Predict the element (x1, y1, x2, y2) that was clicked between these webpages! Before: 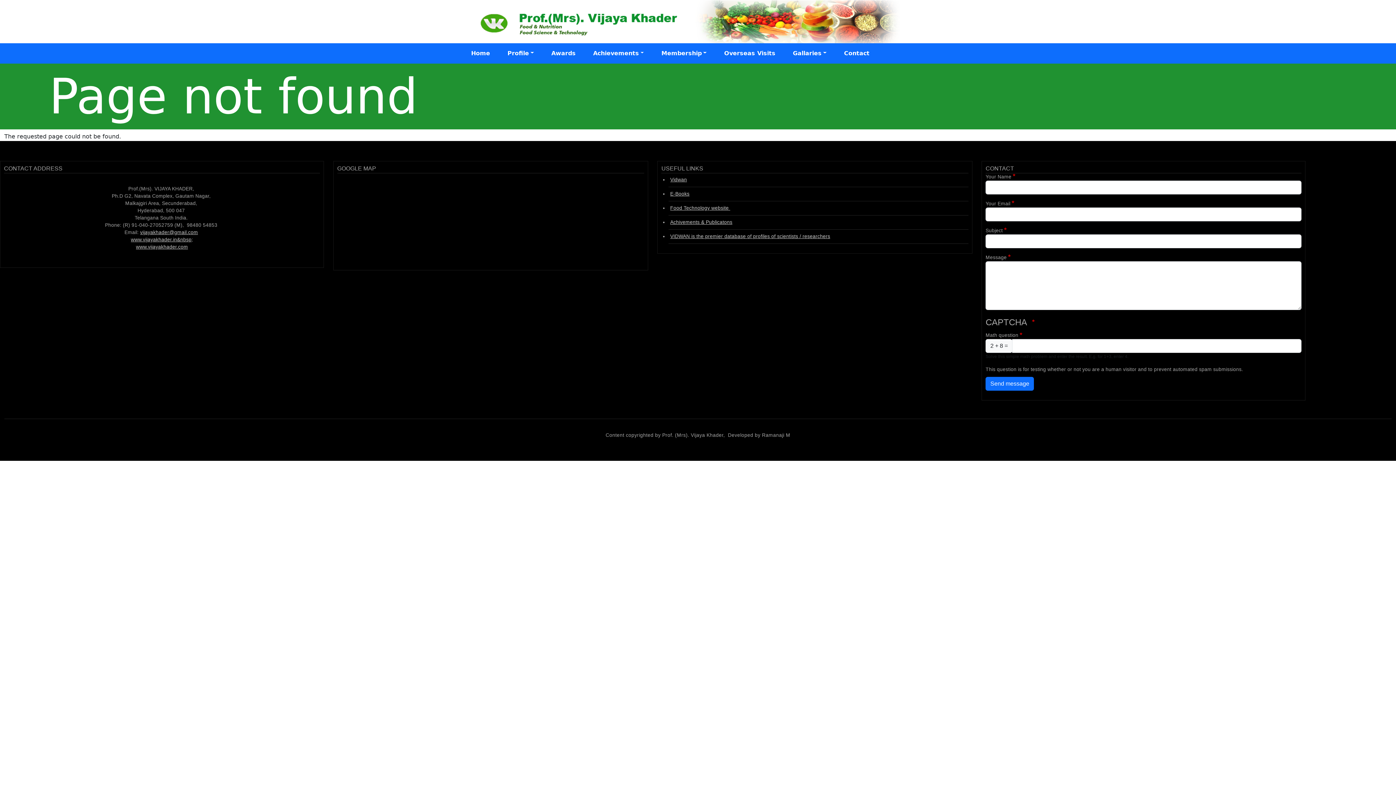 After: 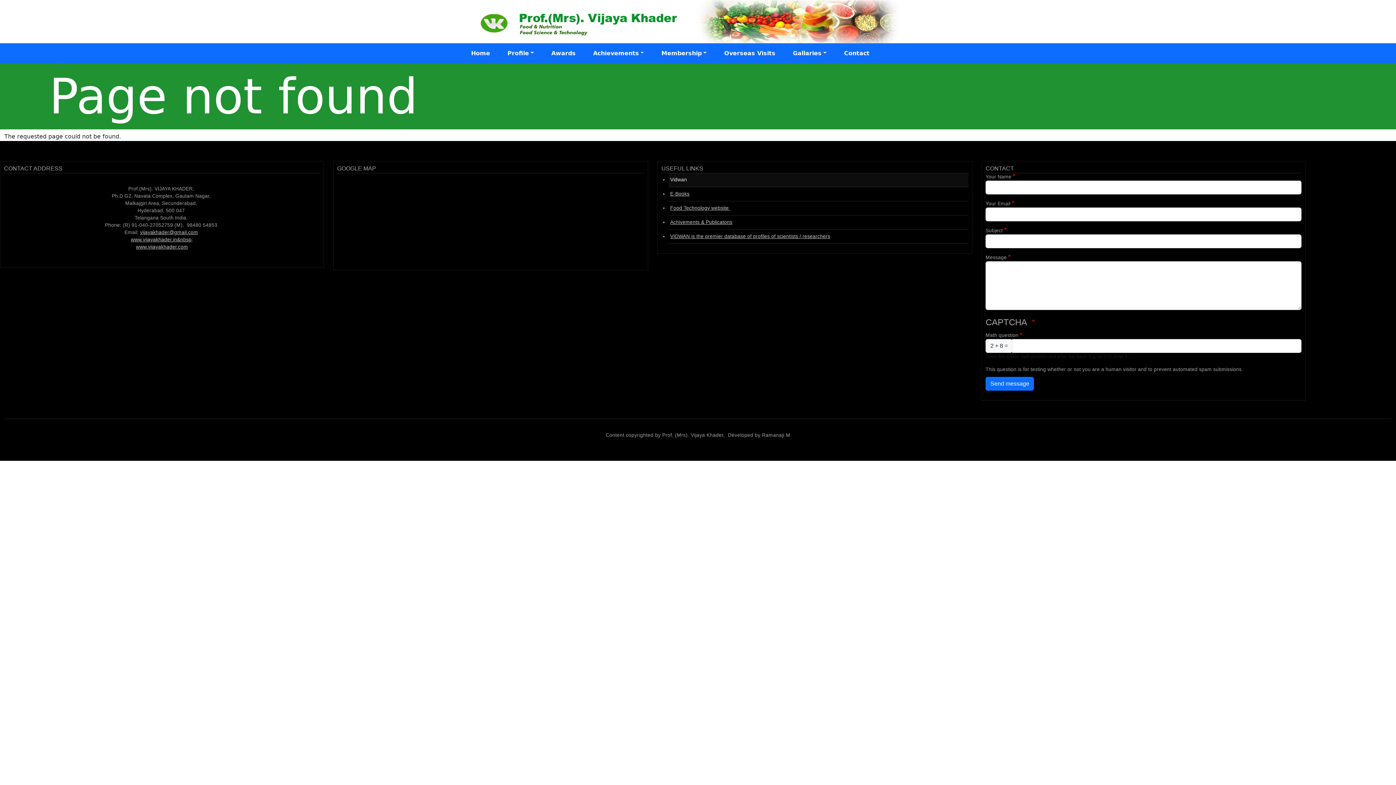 Action: bbox: (668, 173, 968, 187) label: Vidwan